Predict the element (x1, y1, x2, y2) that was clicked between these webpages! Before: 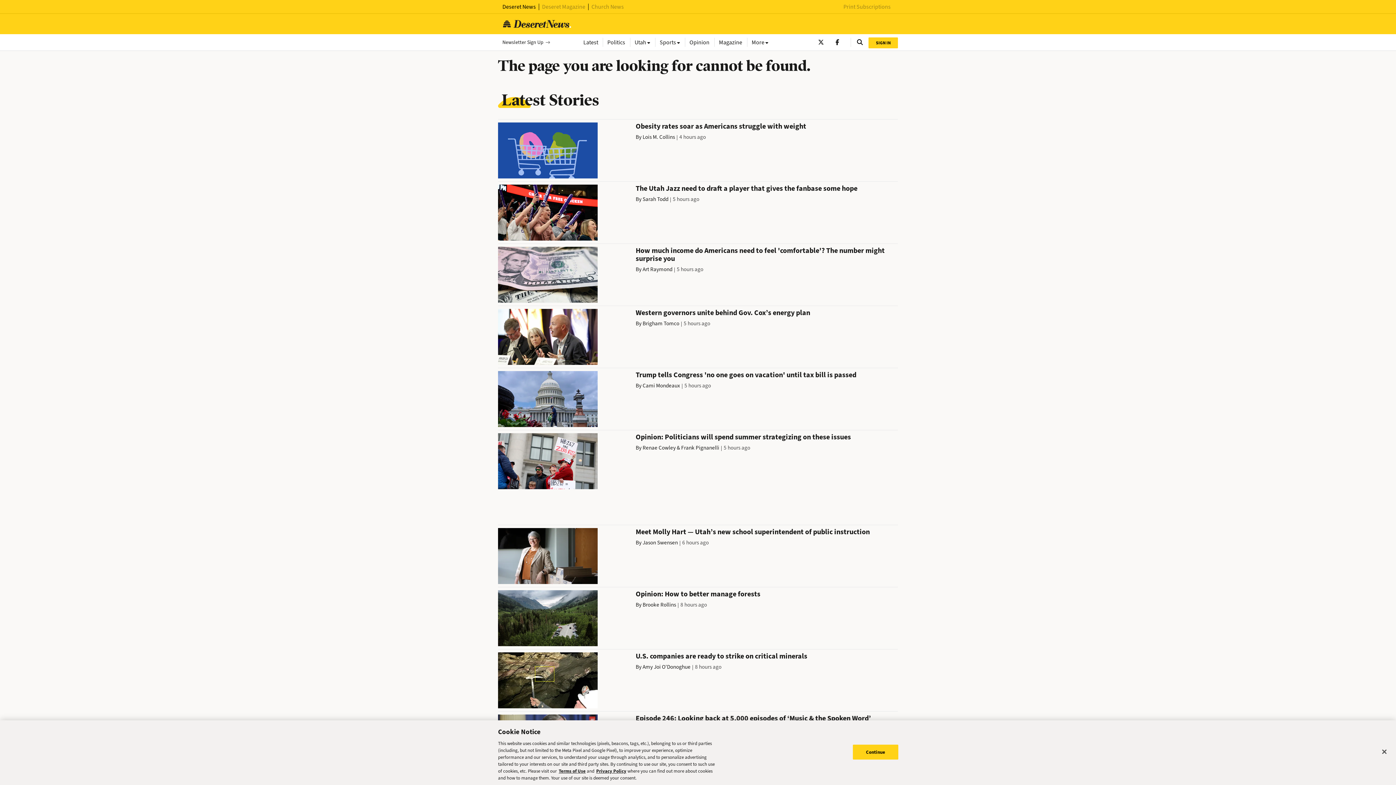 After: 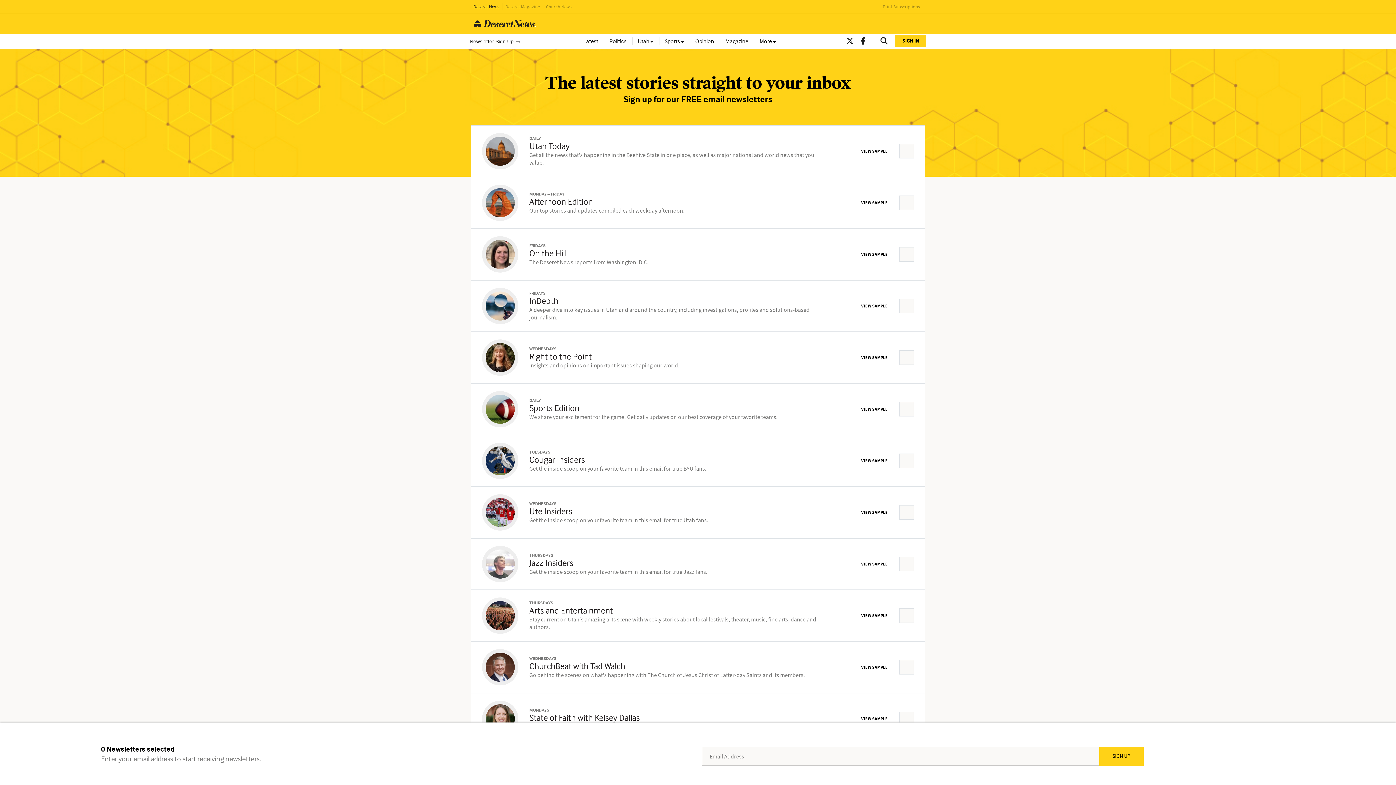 Action: label: Newsletter Sign Up bbox: (502, 38, 550, 46)